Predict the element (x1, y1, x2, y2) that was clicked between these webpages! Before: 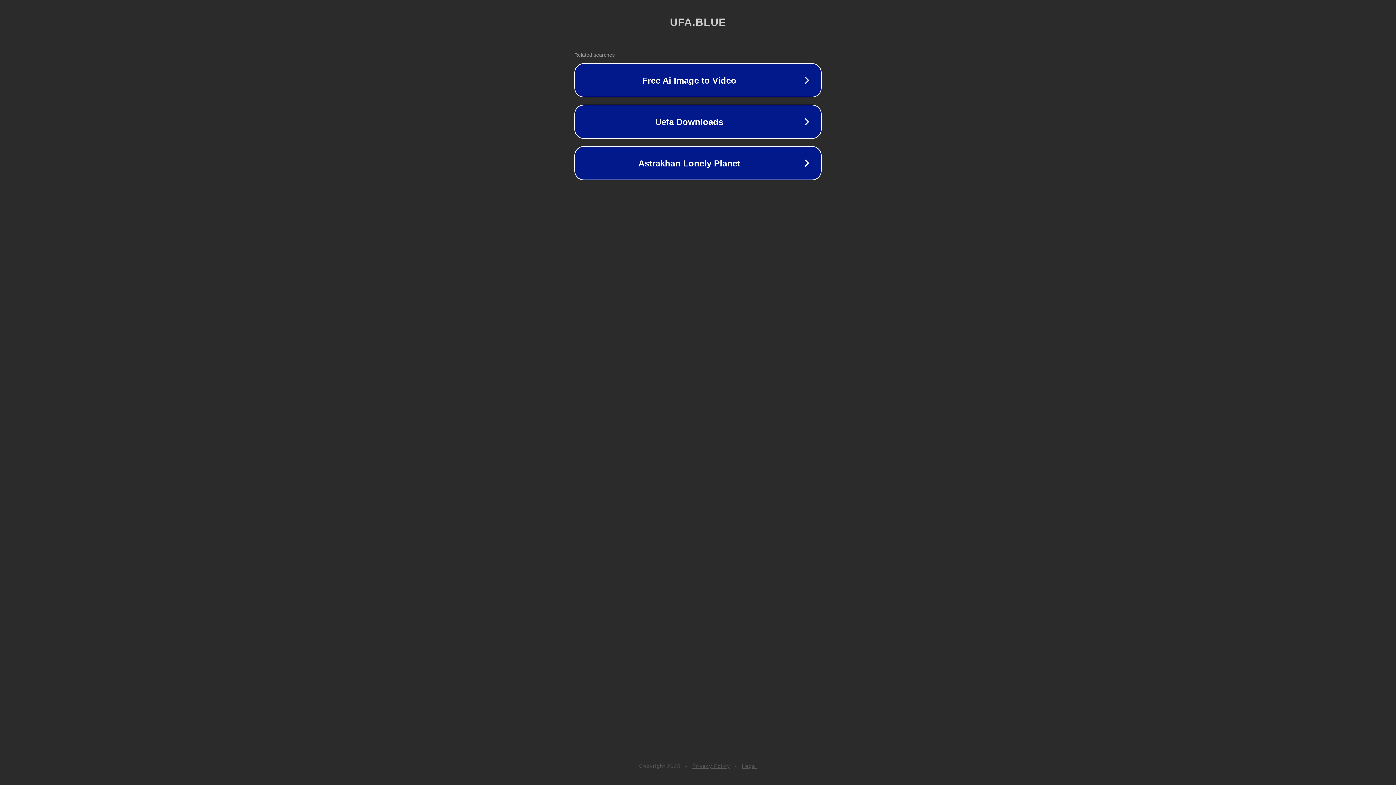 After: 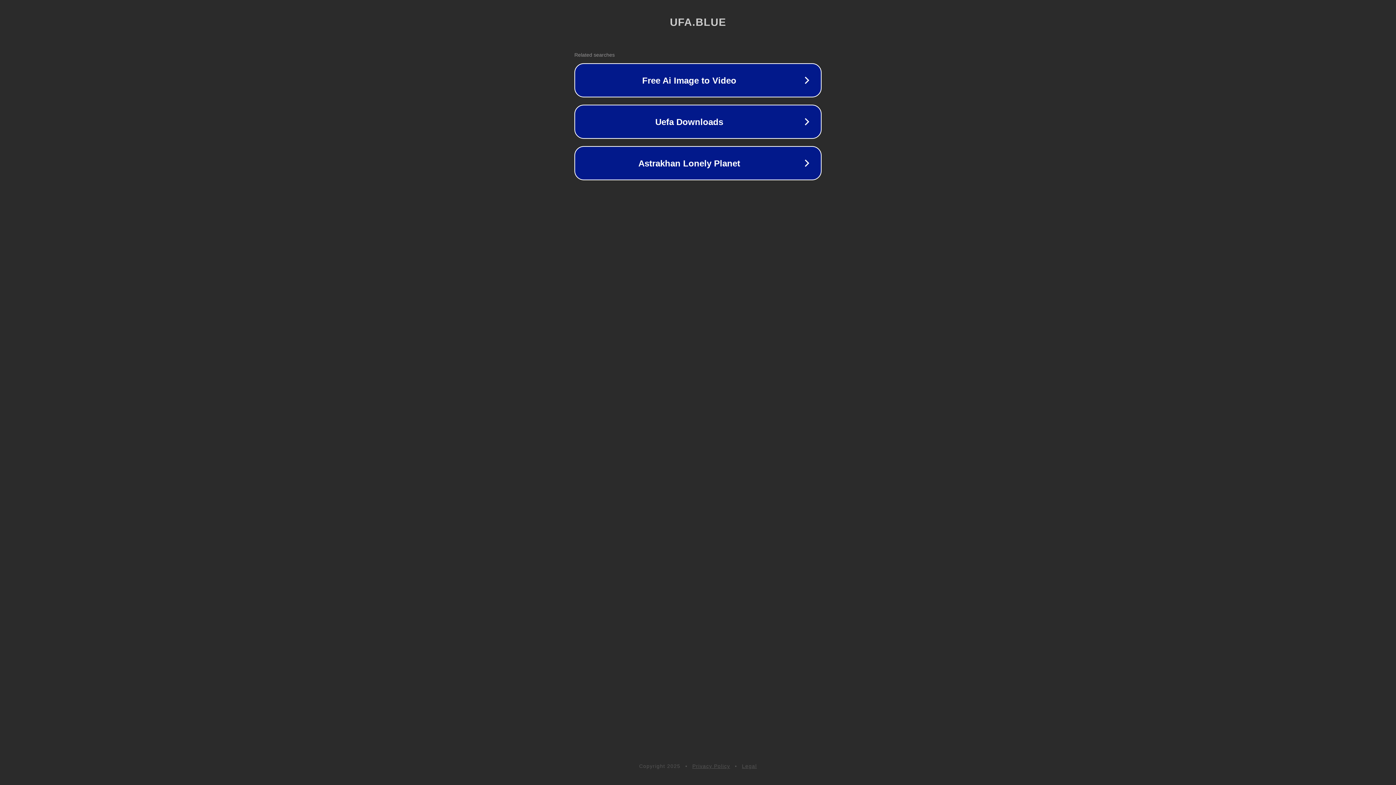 Action: bbox: (742, 763, 757, 769) label: Legal